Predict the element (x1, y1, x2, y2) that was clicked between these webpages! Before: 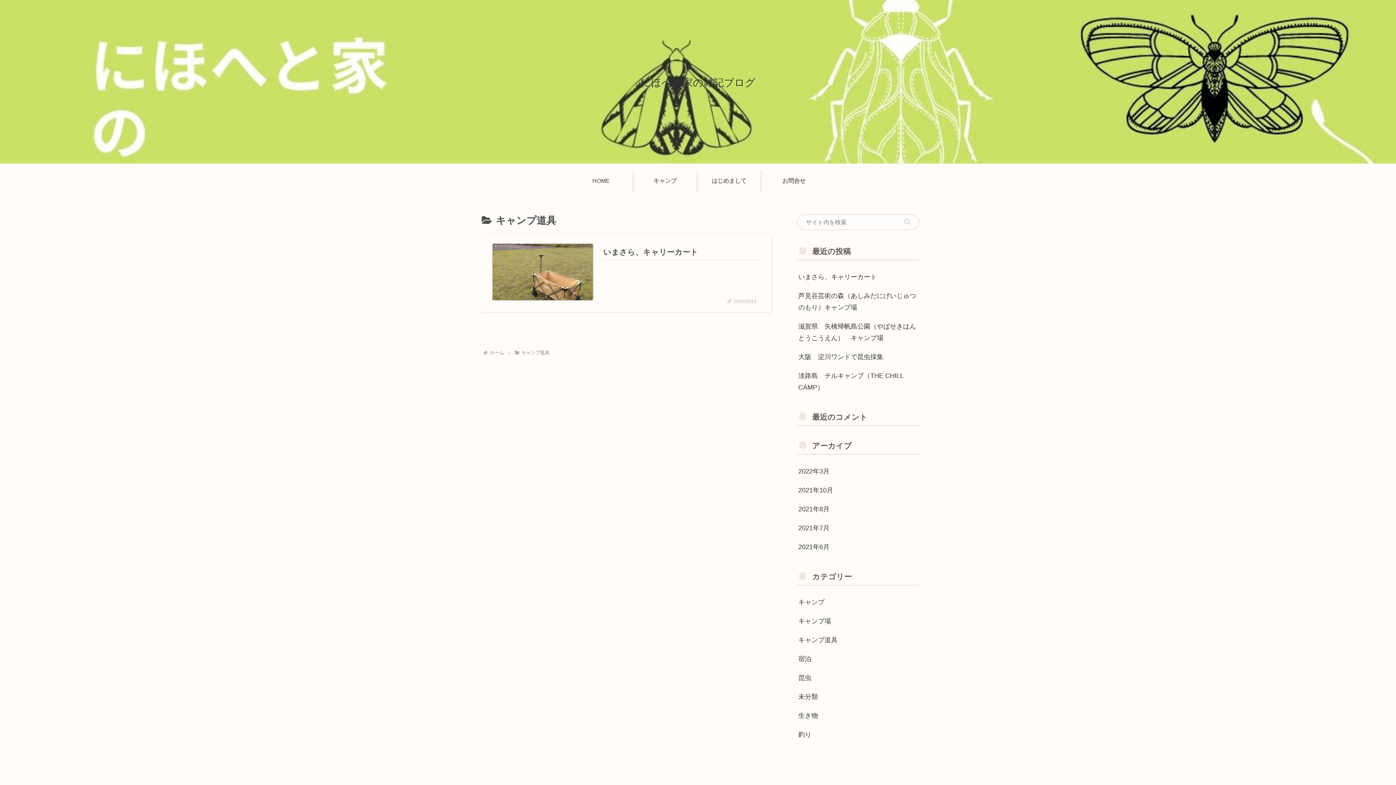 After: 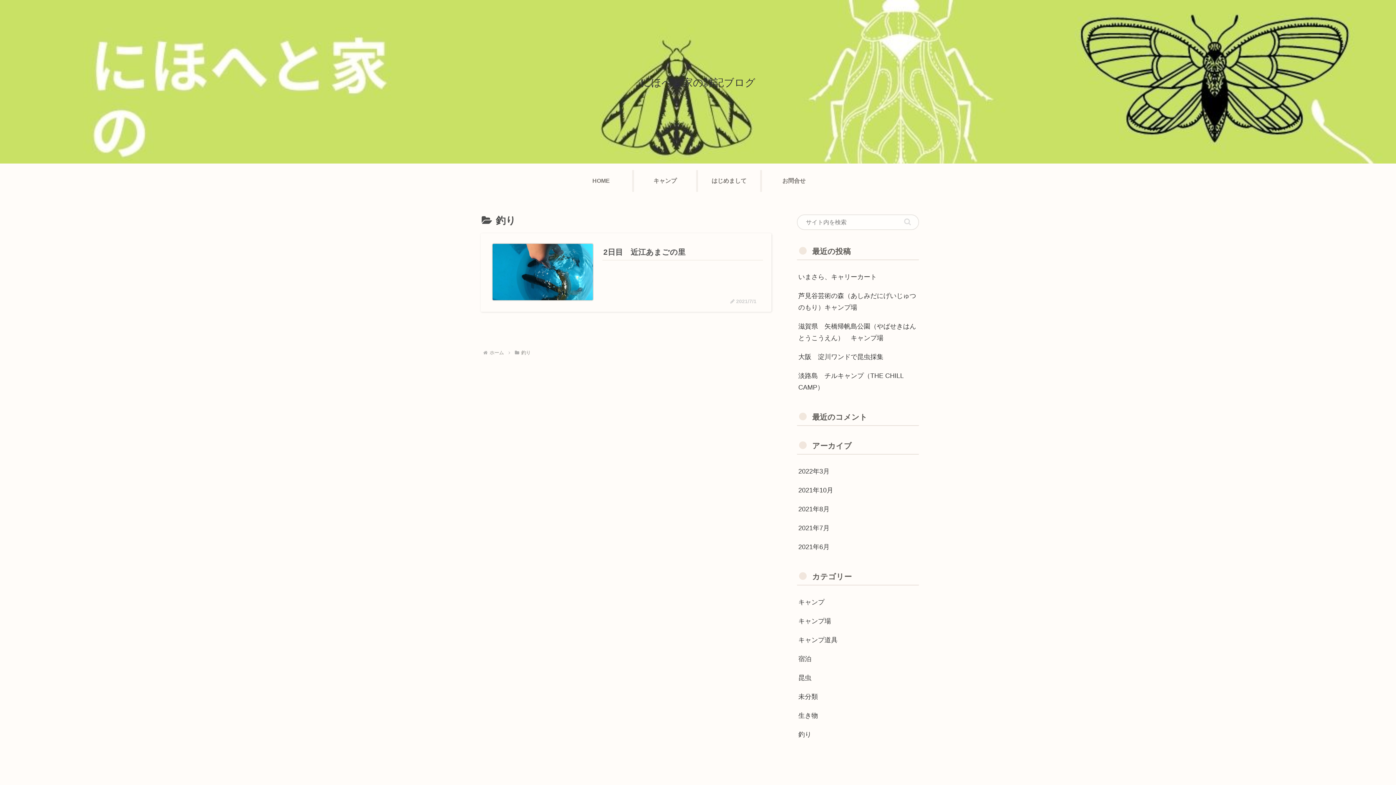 Action: label: 釣り bbox: (797, 725, 919, 744)